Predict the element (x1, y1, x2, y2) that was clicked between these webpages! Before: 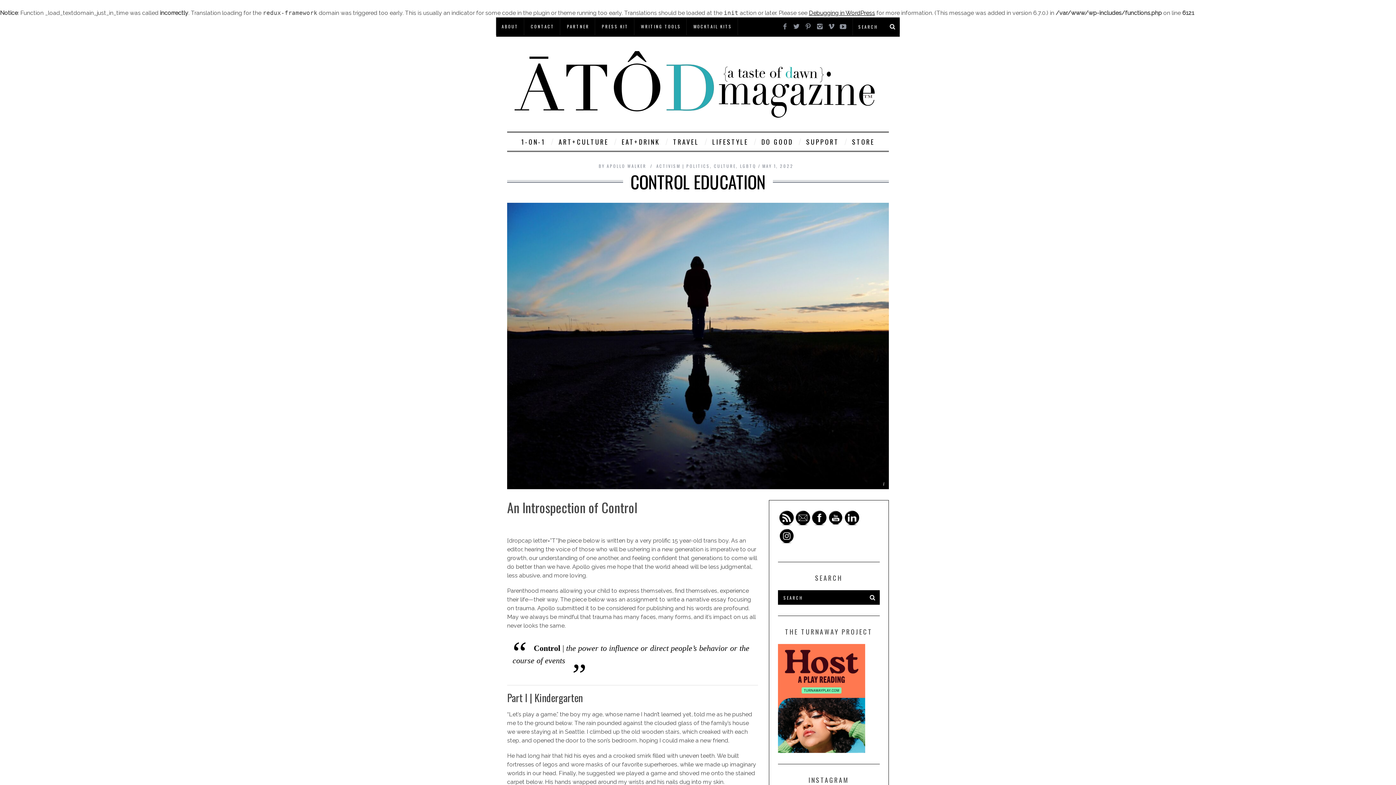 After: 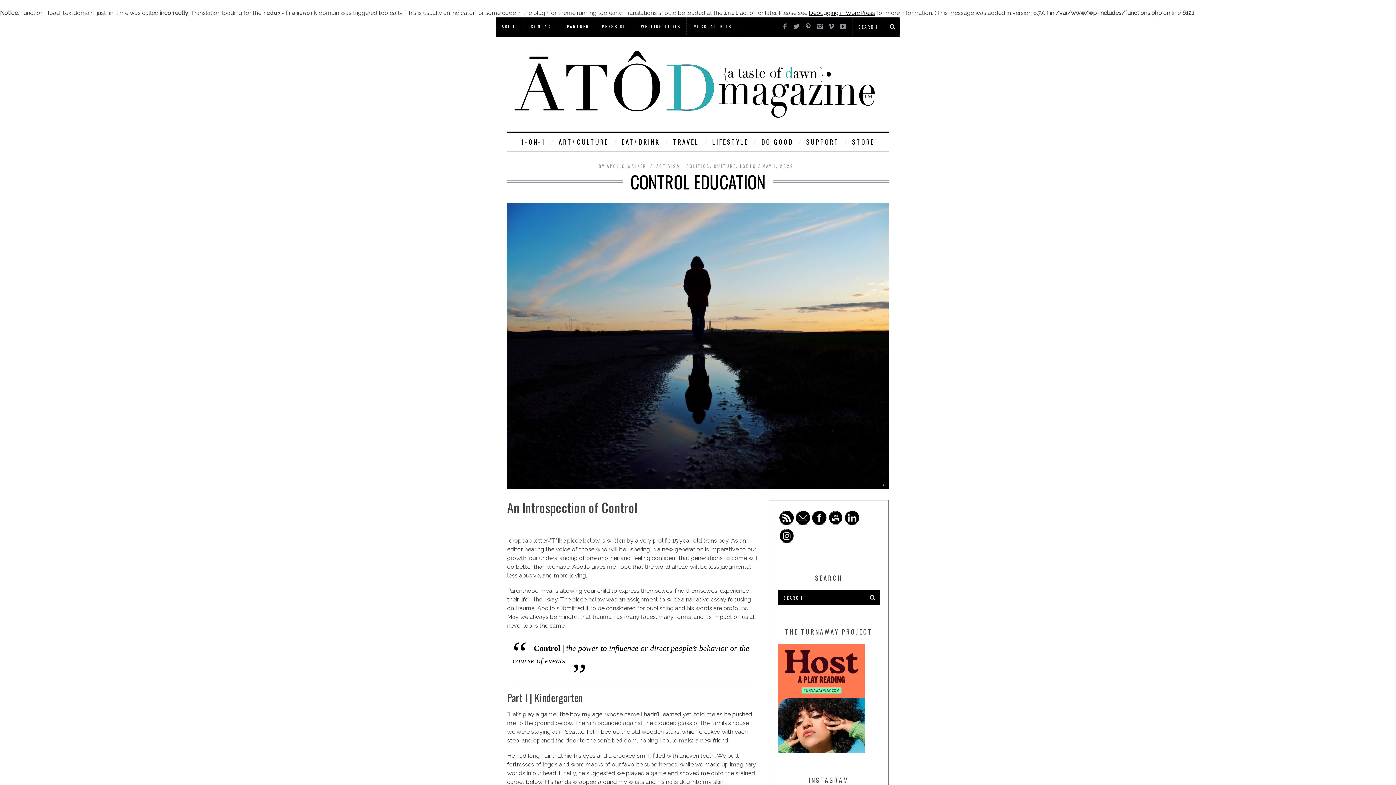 Action: bbox: (796, 511, 810, 525)